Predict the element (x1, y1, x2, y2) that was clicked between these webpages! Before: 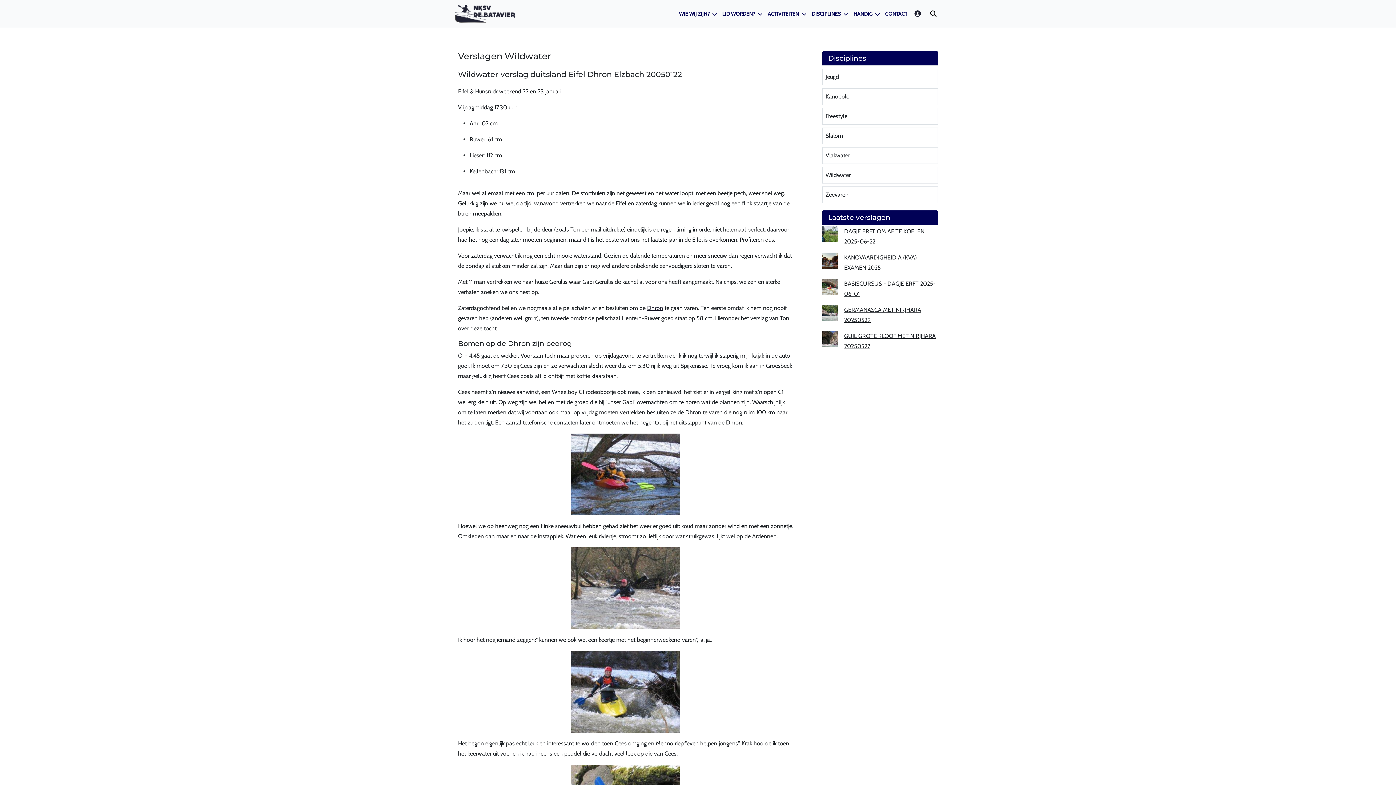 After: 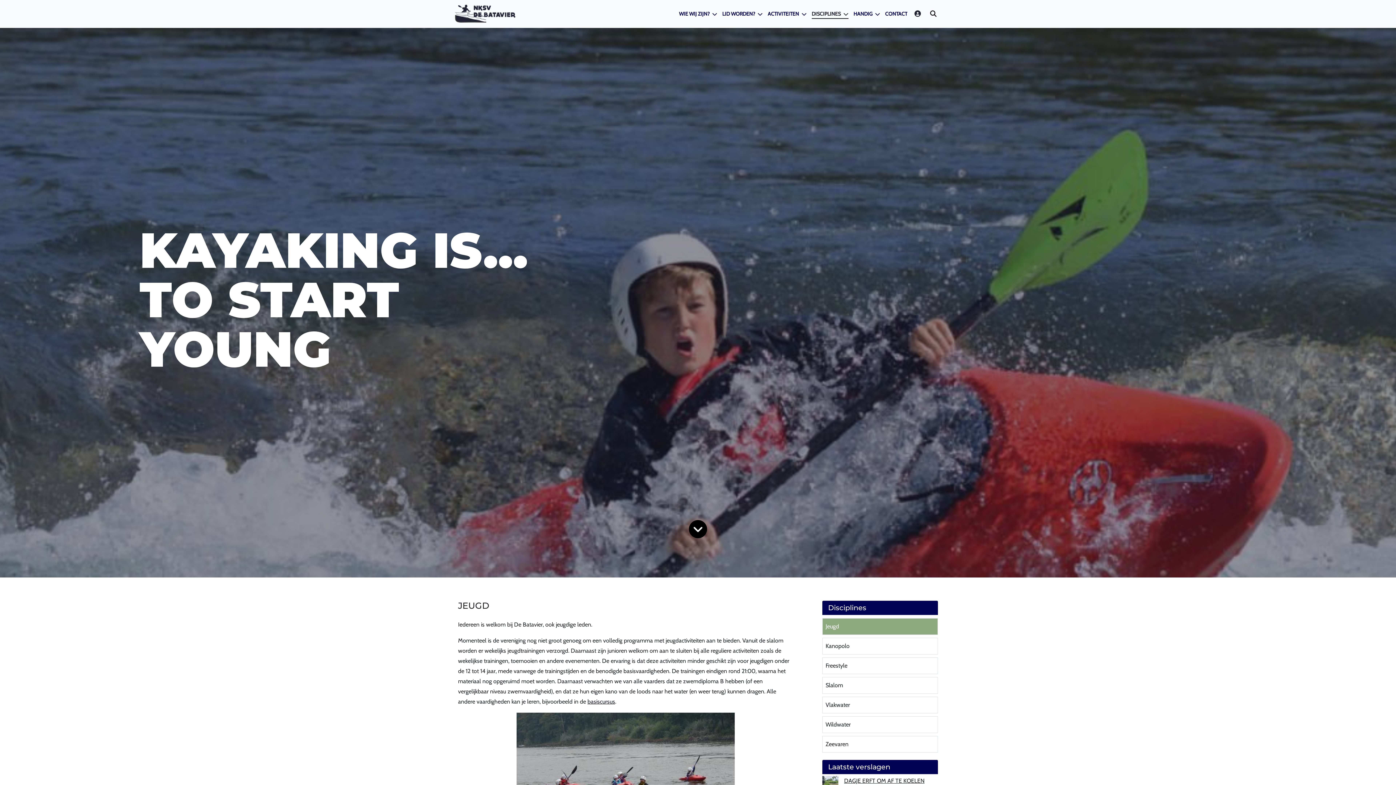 Action: bbox: (822, 68, 938, 85) label: Jeugd